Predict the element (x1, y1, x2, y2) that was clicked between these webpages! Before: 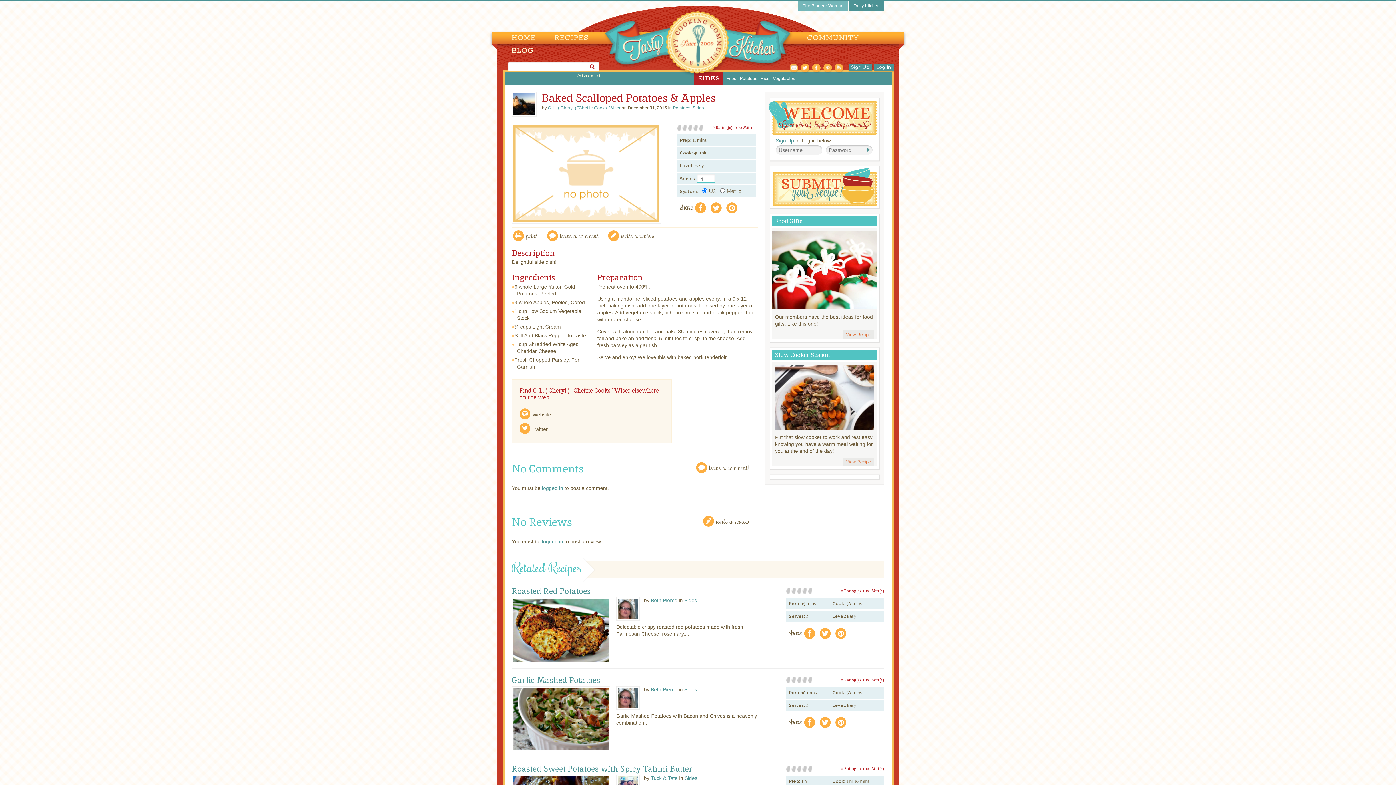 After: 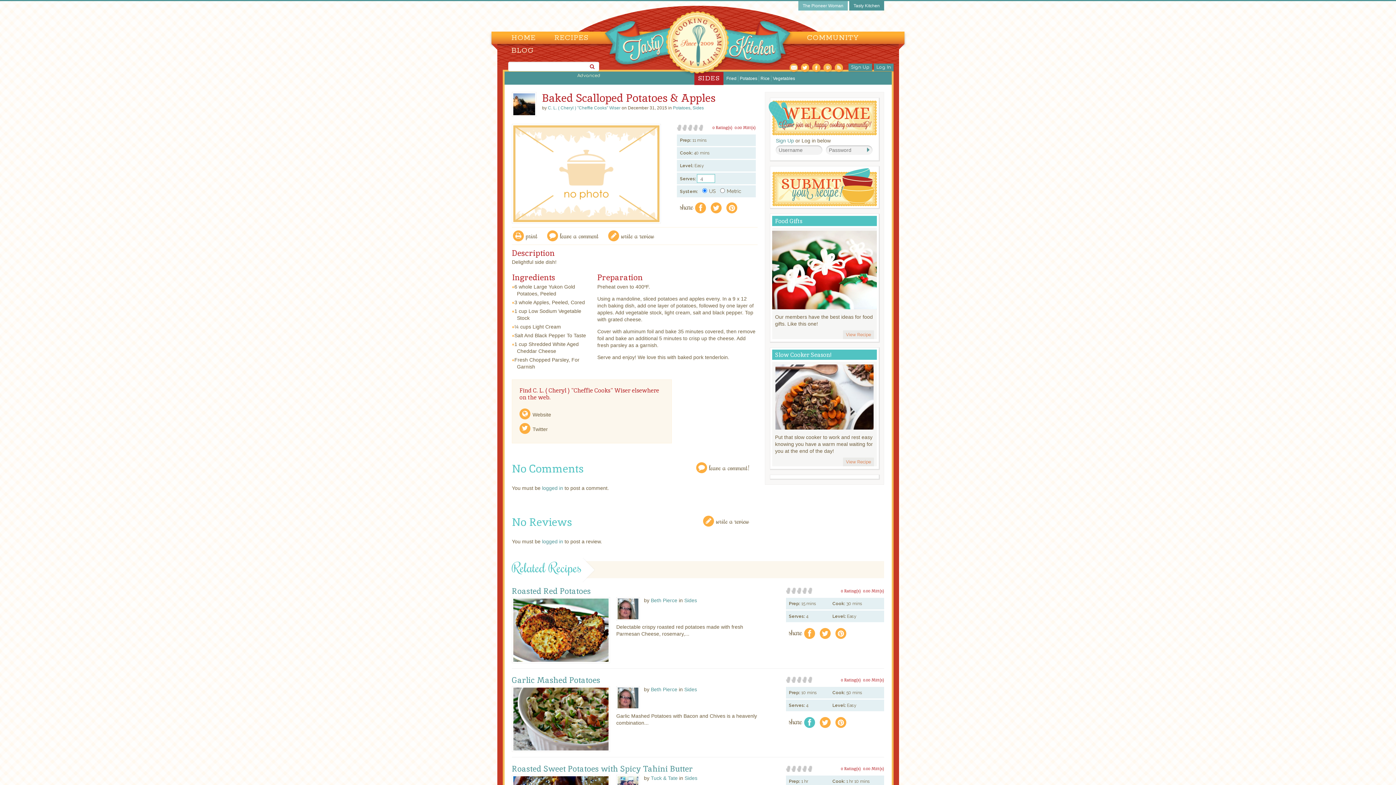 Action: bbox: (804, 717, 815, 728) label: f